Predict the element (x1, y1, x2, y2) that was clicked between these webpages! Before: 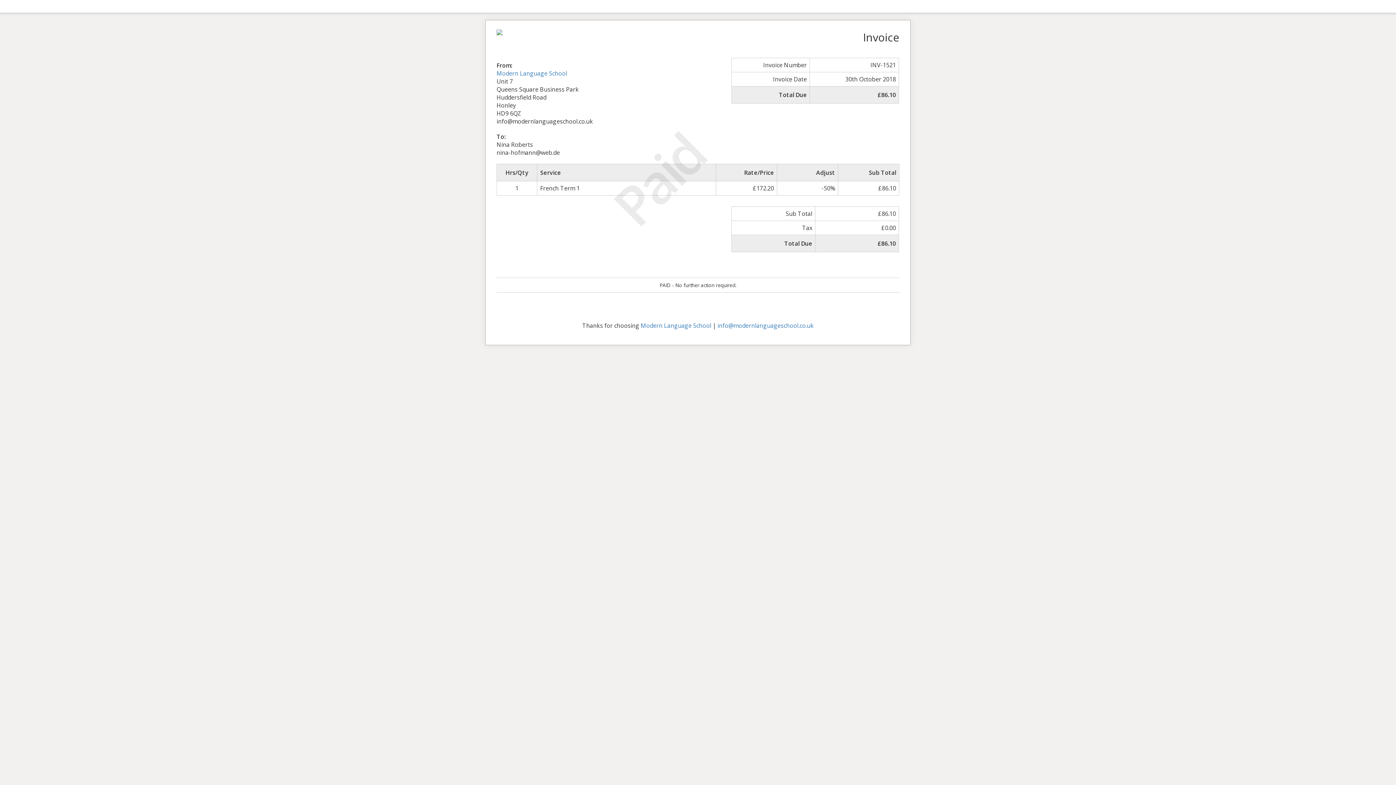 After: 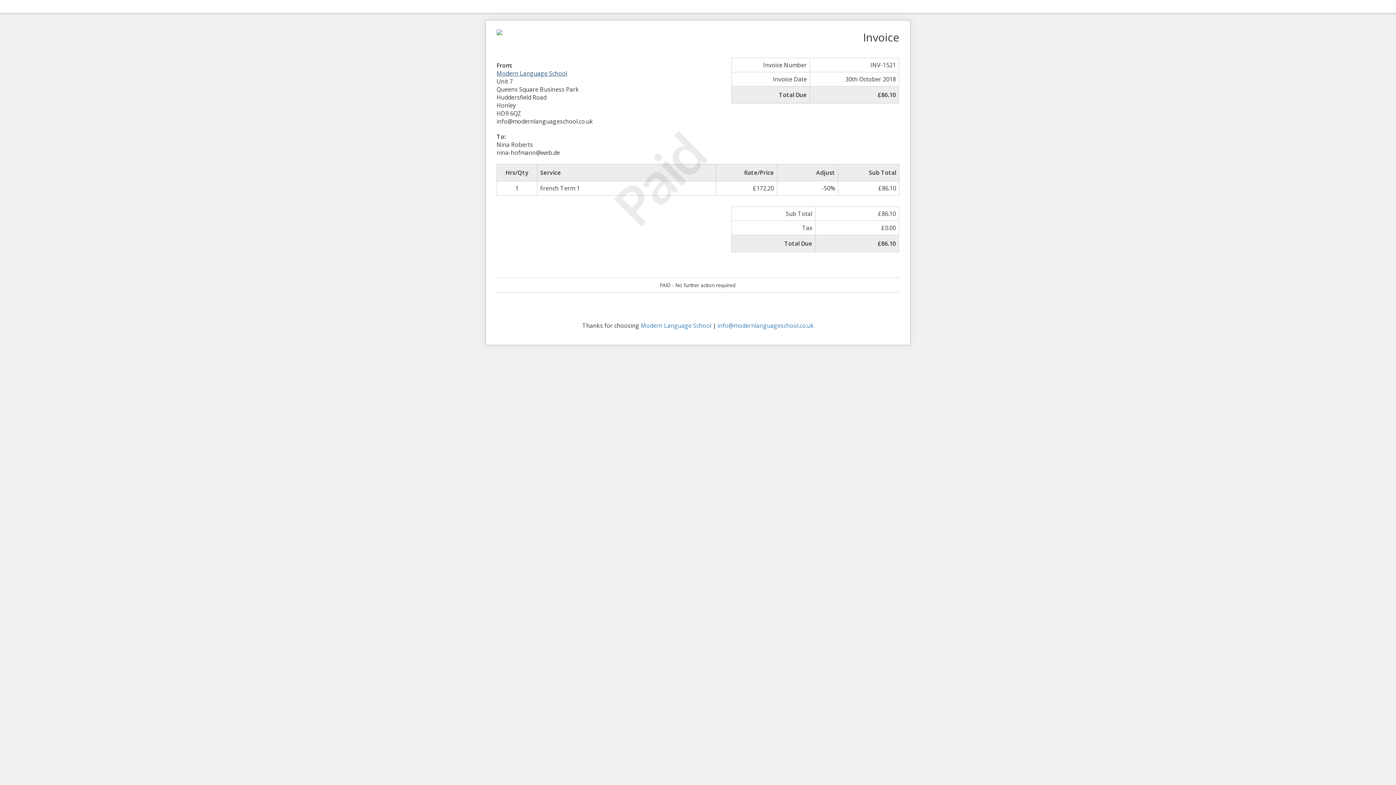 Action: label: Modern Language School bbox: (496, 69, 567, 77)